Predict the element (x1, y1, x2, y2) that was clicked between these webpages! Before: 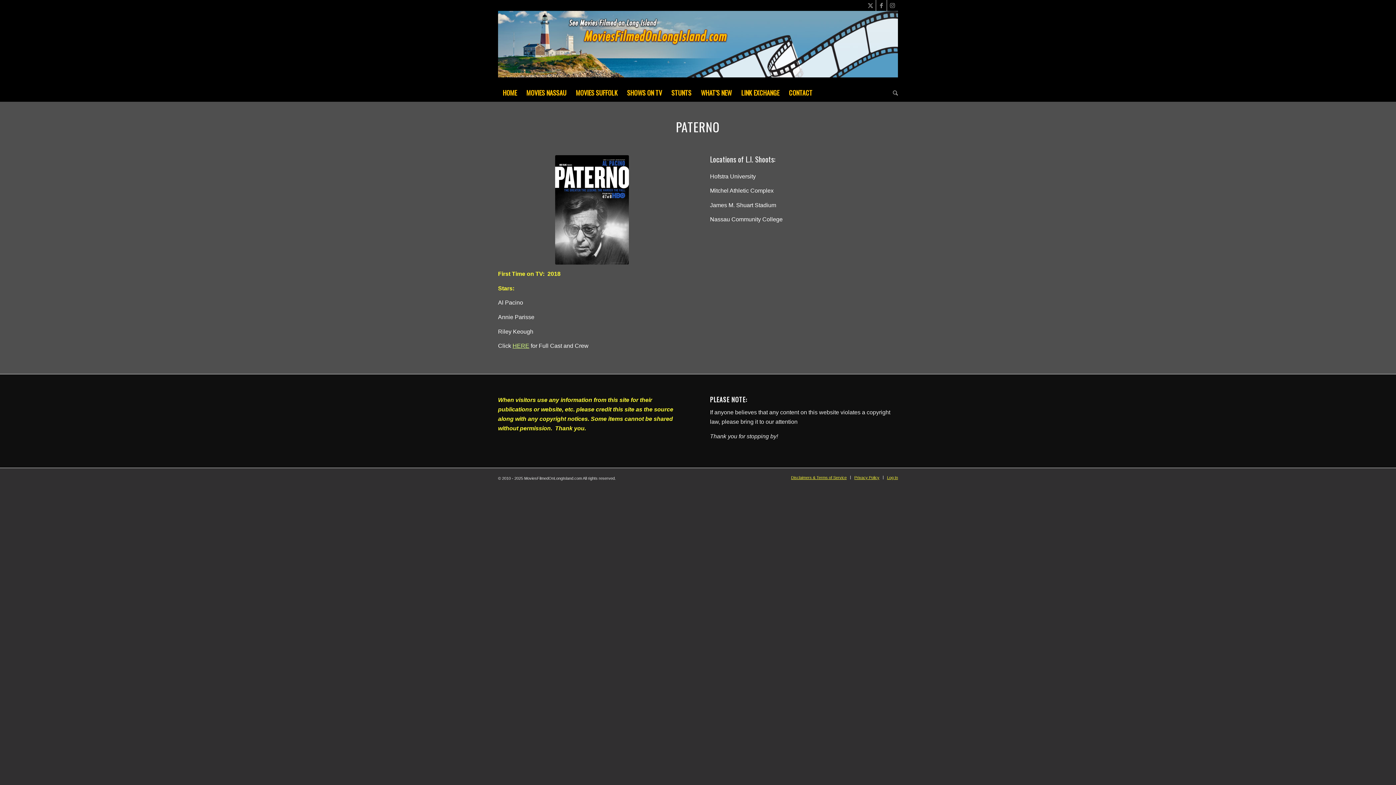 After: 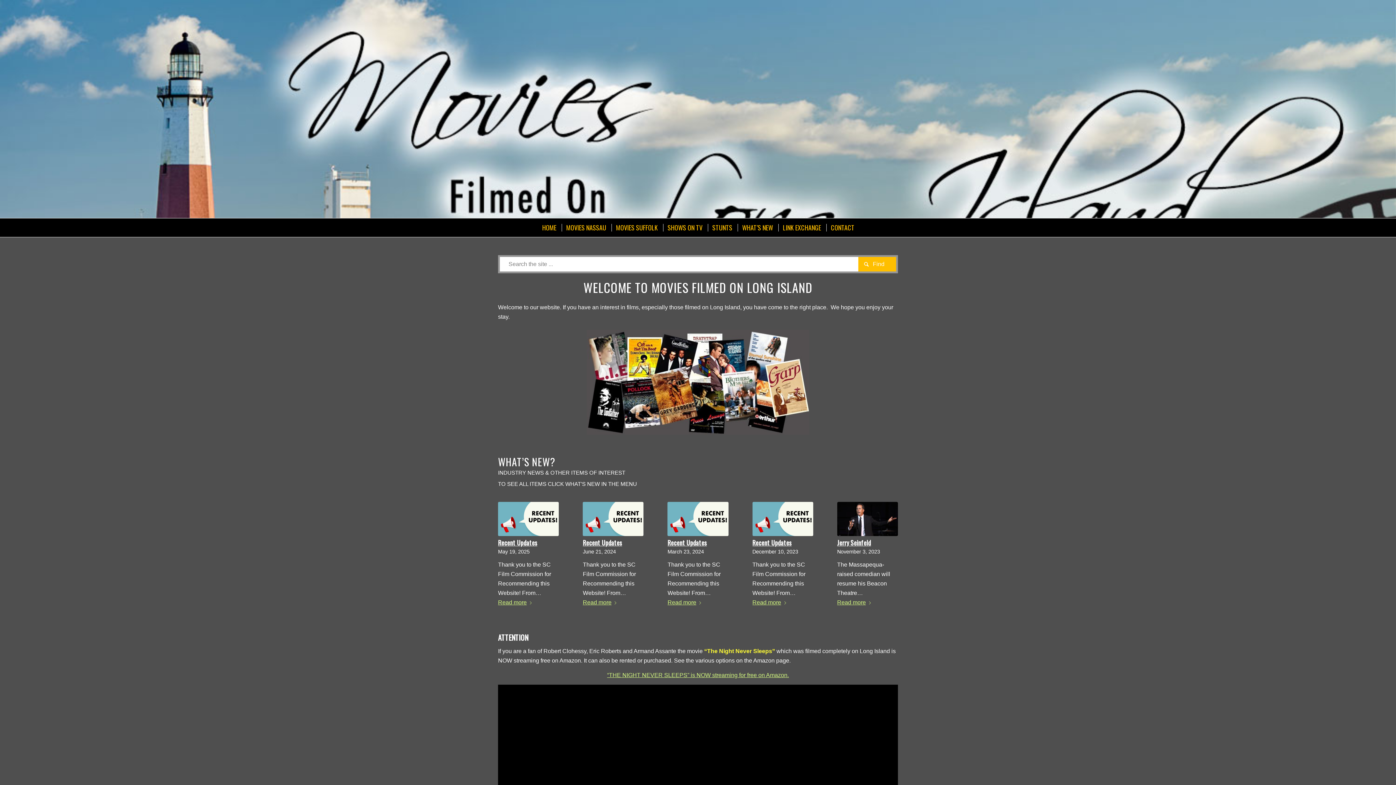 Action: label: HOME bbox: (498, 83, 521, 101)